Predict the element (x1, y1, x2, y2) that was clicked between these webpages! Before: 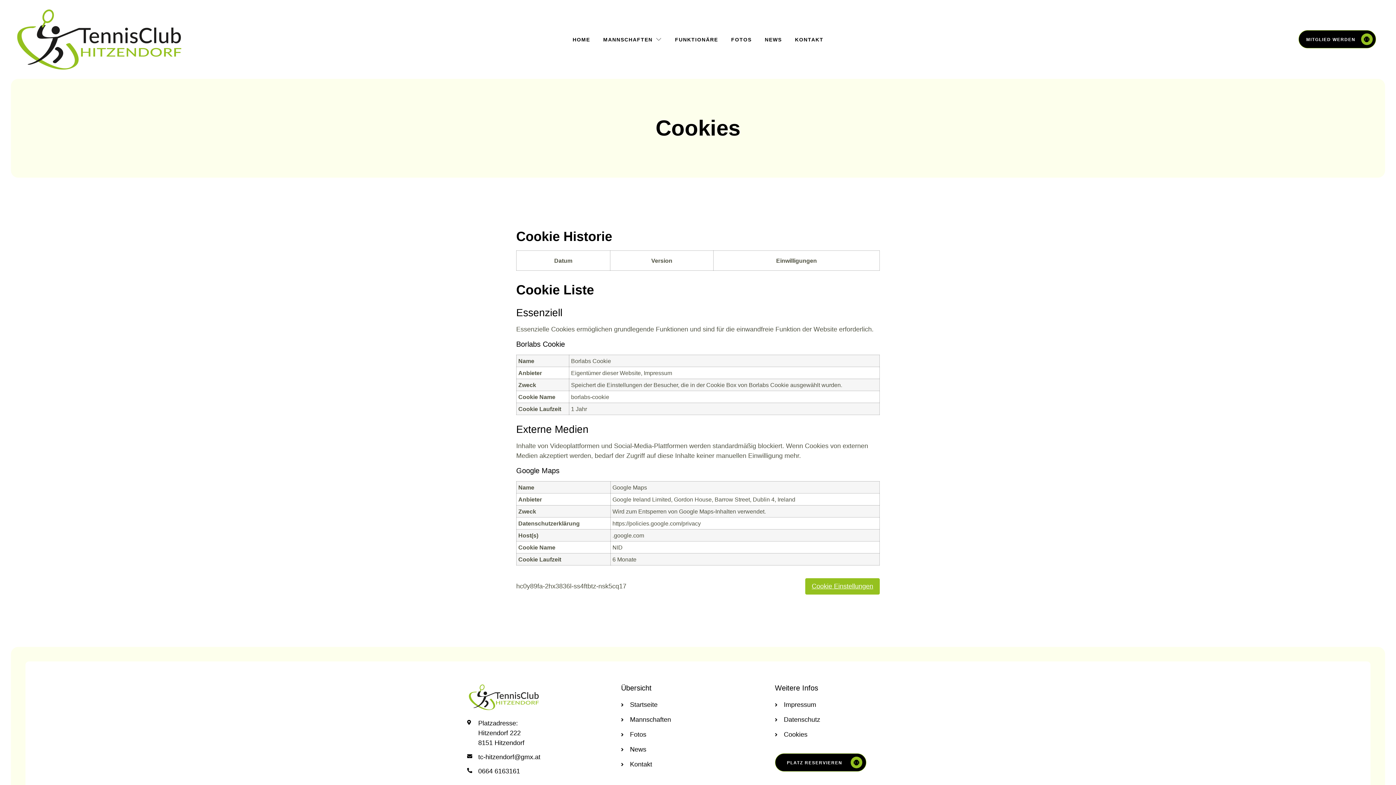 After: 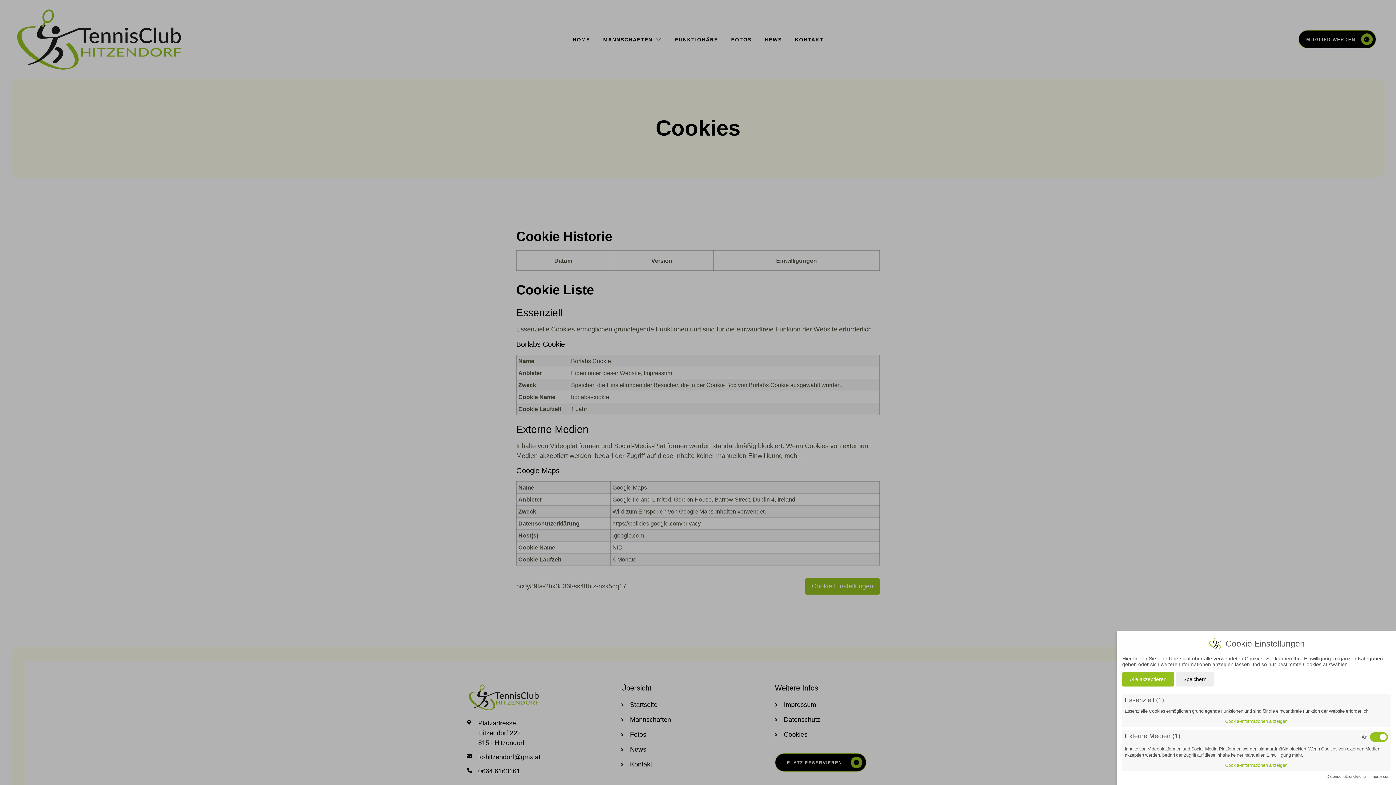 Action: label: Cookie Einstellungen bbox: (805, 578, 880, 595)